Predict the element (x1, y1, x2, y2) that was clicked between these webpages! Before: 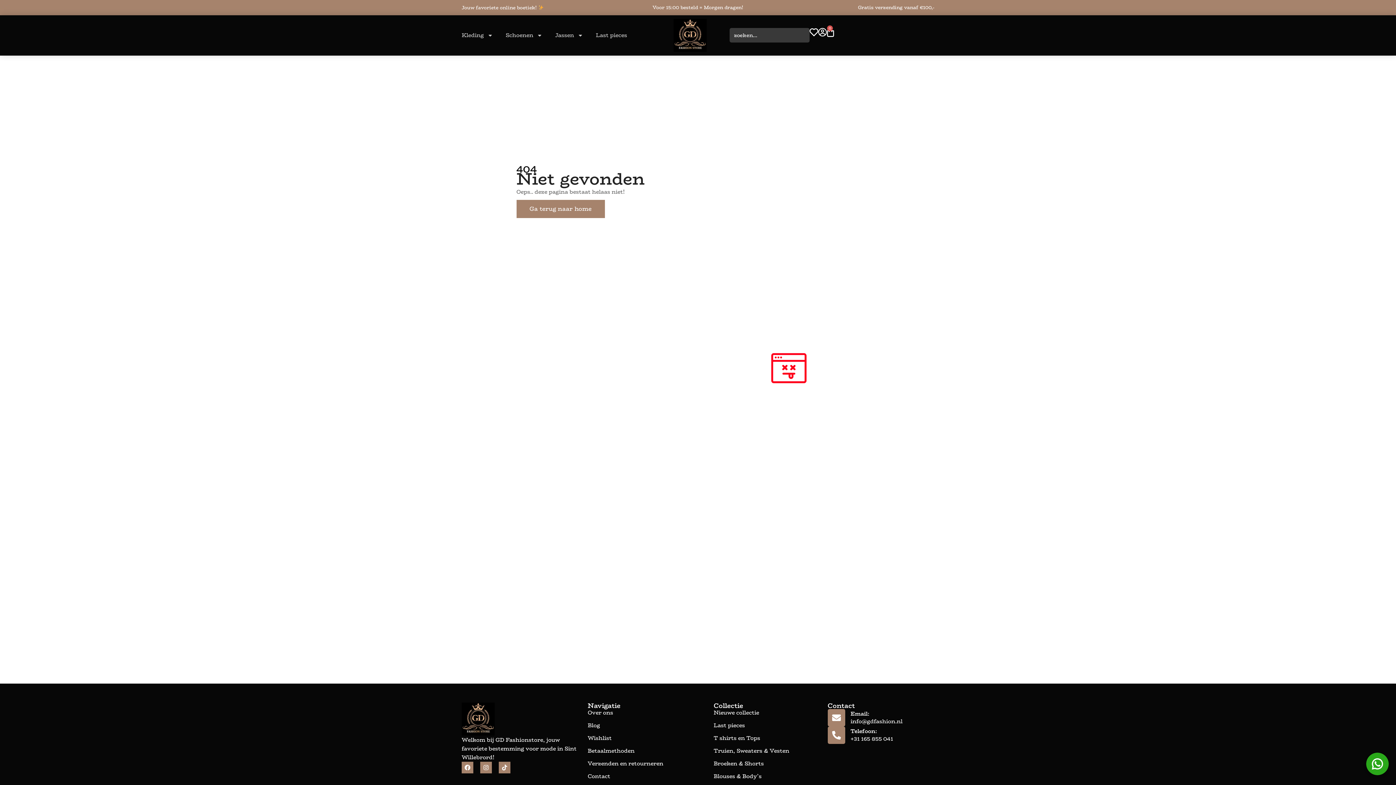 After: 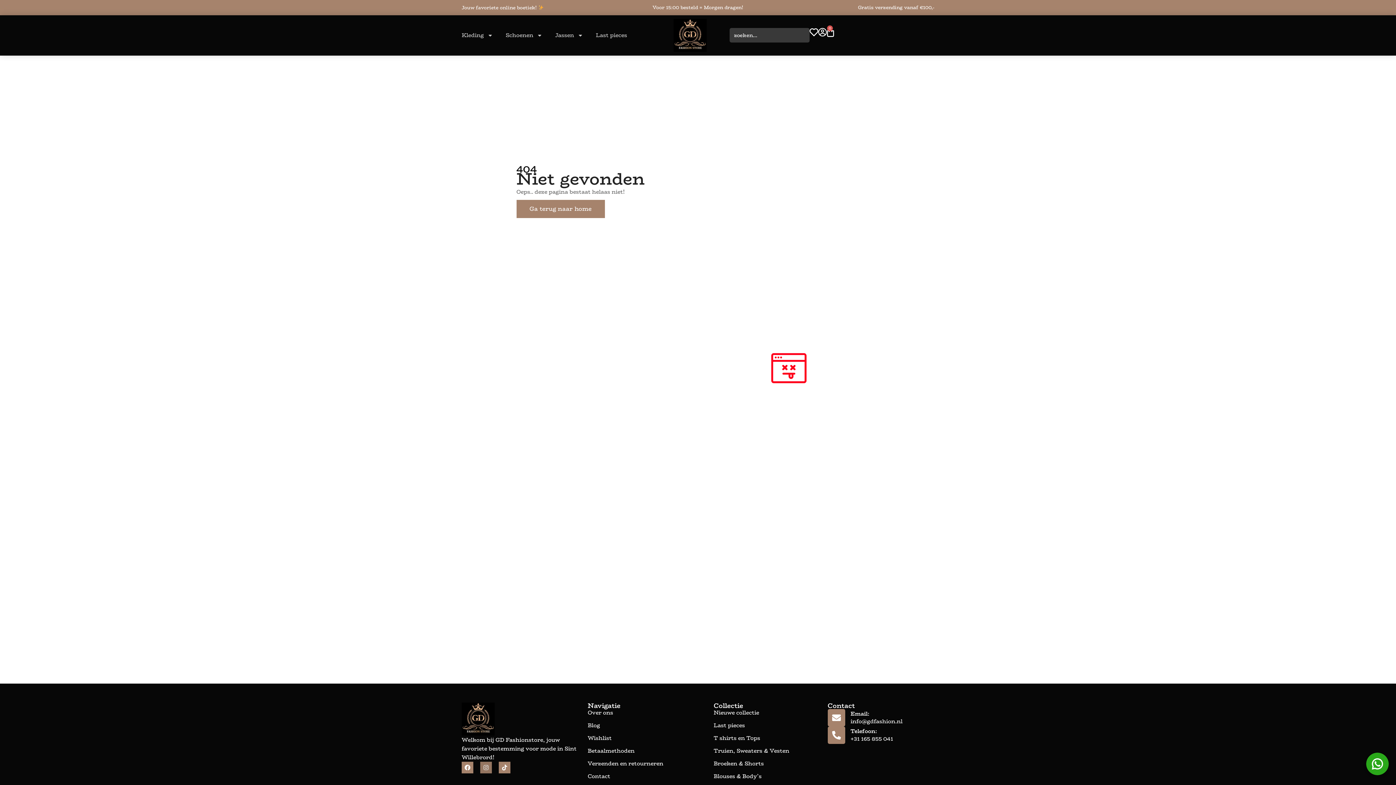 Action: bbox: (480, 762, 492, 773) label: Instagram